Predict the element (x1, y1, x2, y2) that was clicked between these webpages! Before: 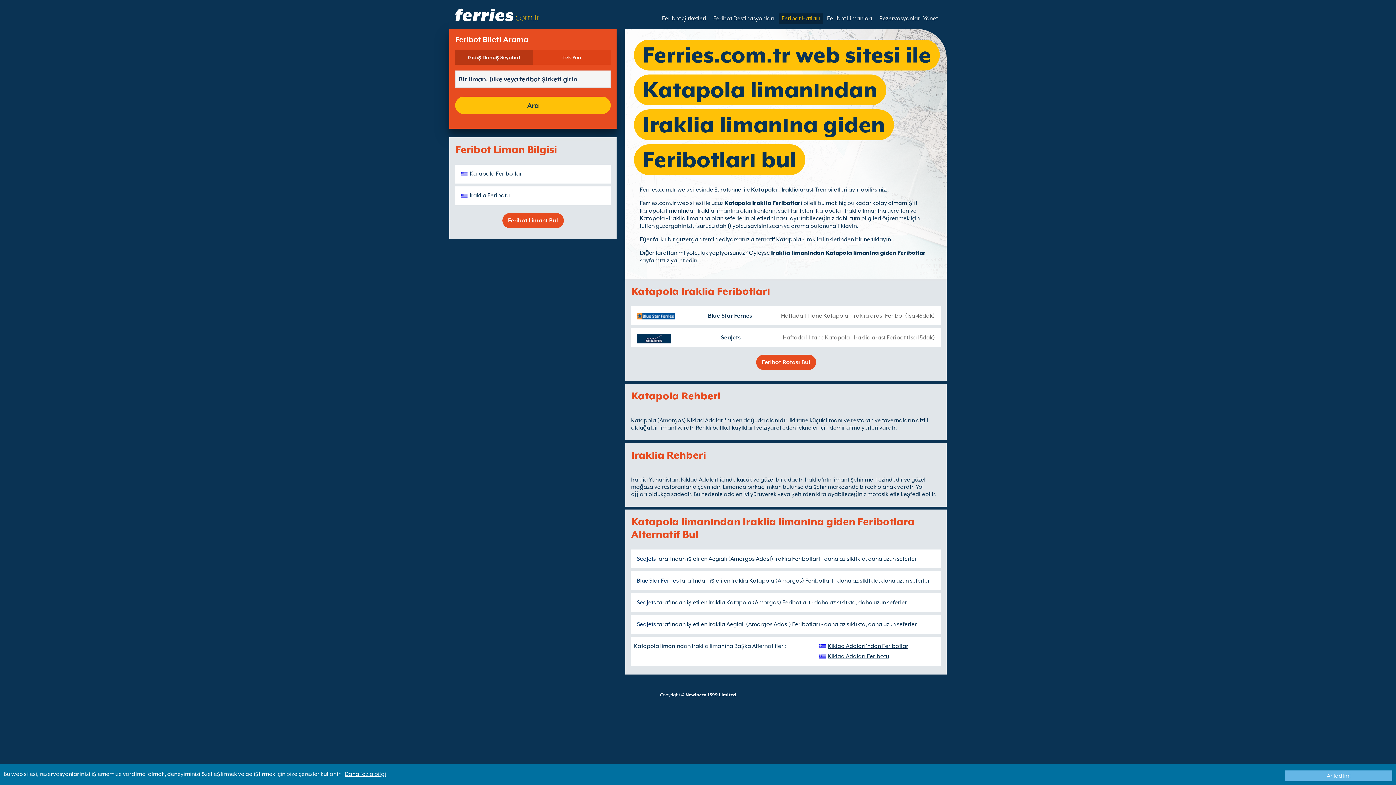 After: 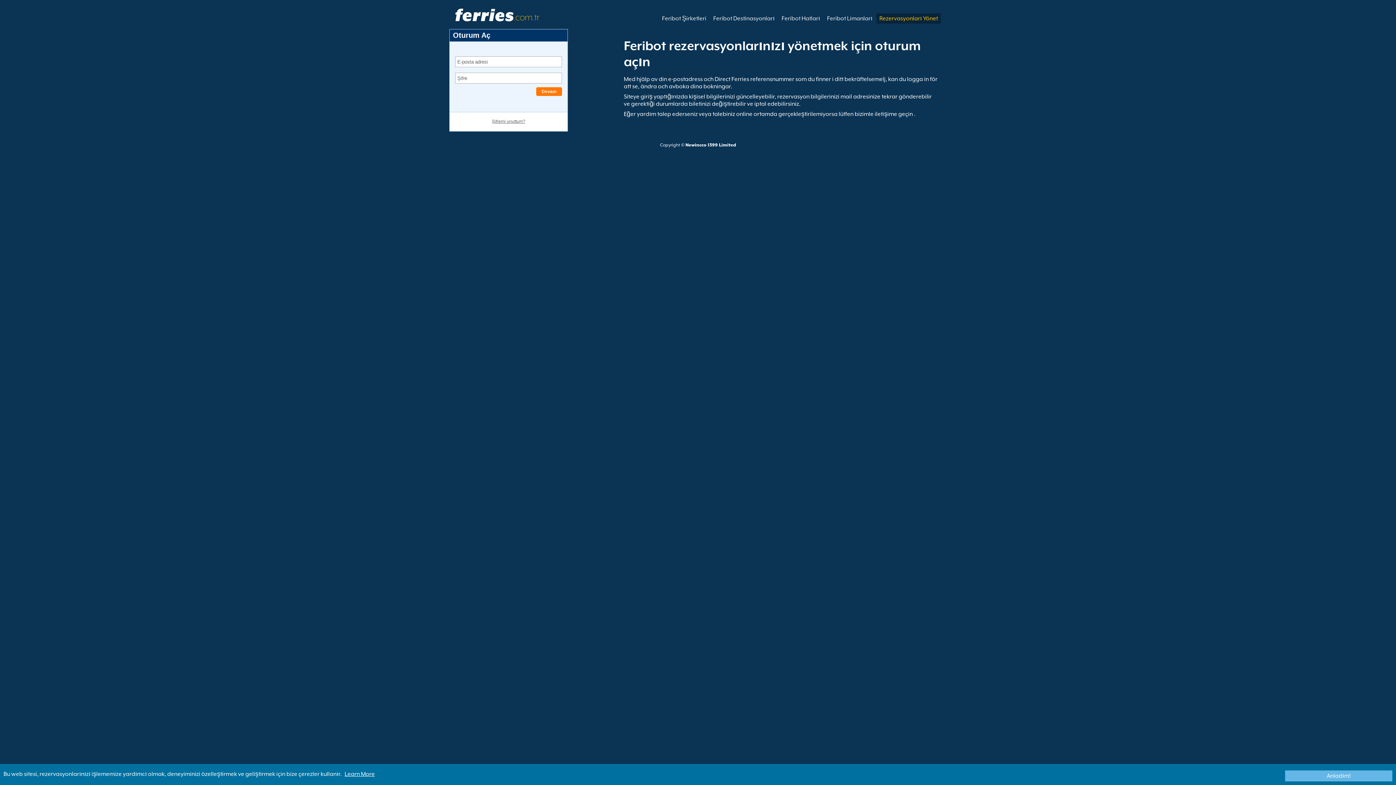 Action: bbox: (876, 13, 941, 23) label: Rezervasyonları Yönet